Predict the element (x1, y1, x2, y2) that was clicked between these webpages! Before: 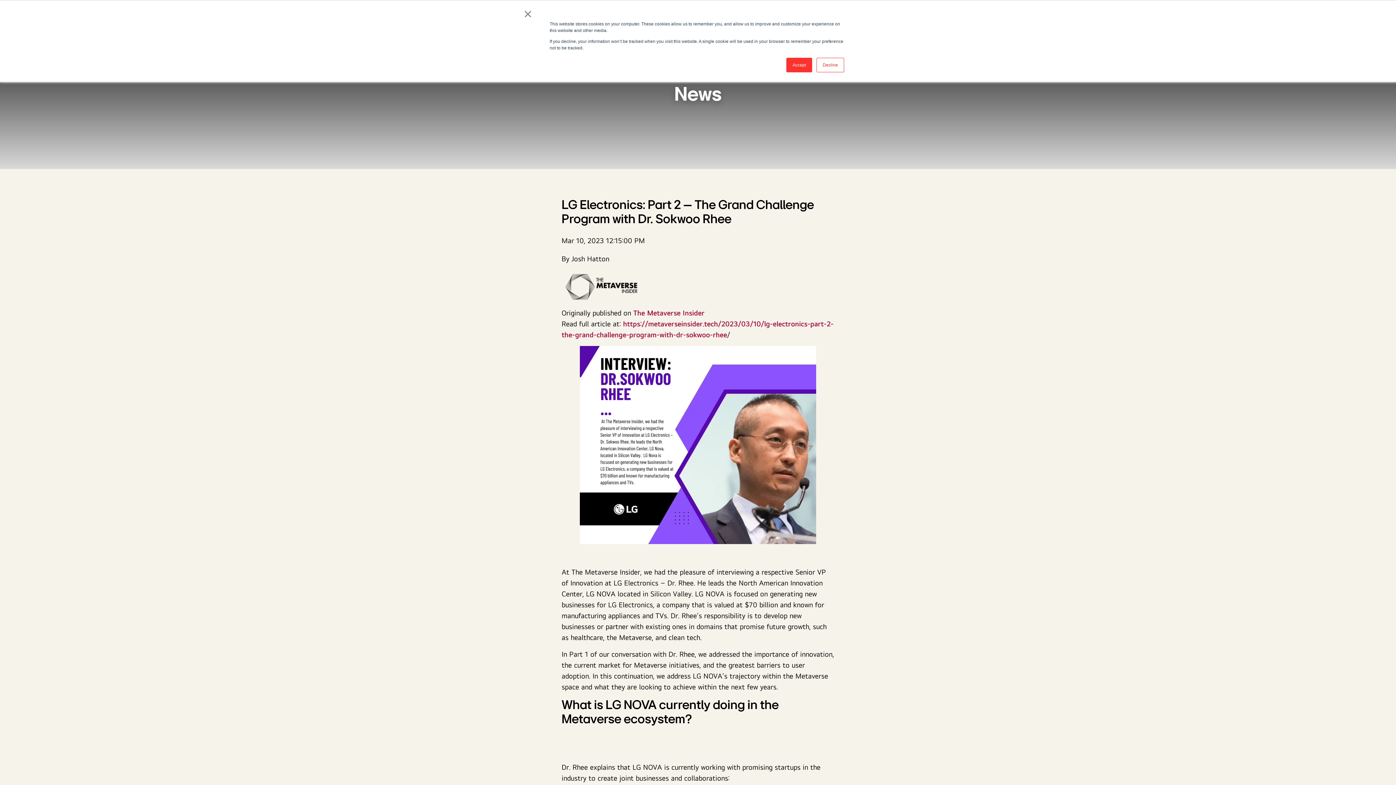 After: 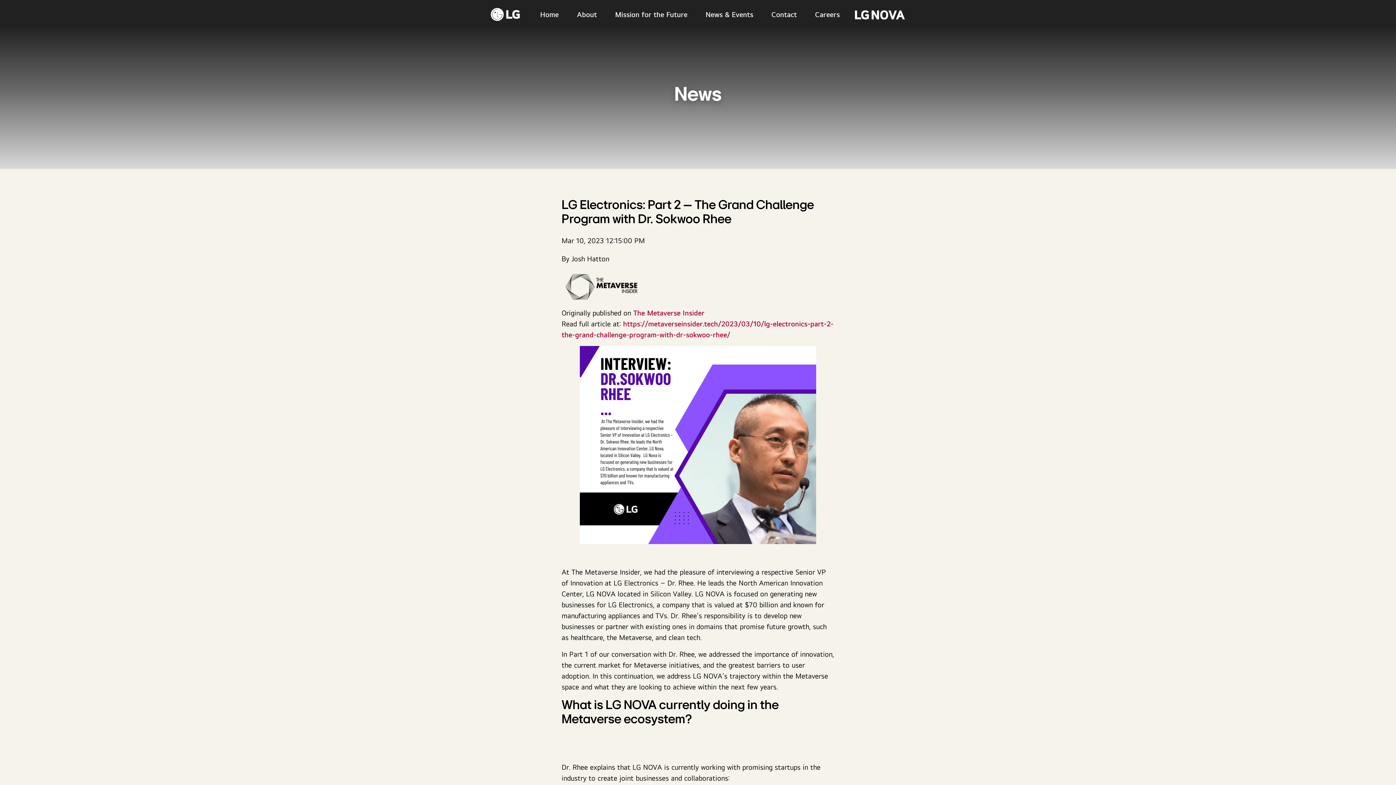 Action: bbox: (816, 57, 844, 72) label: Decline